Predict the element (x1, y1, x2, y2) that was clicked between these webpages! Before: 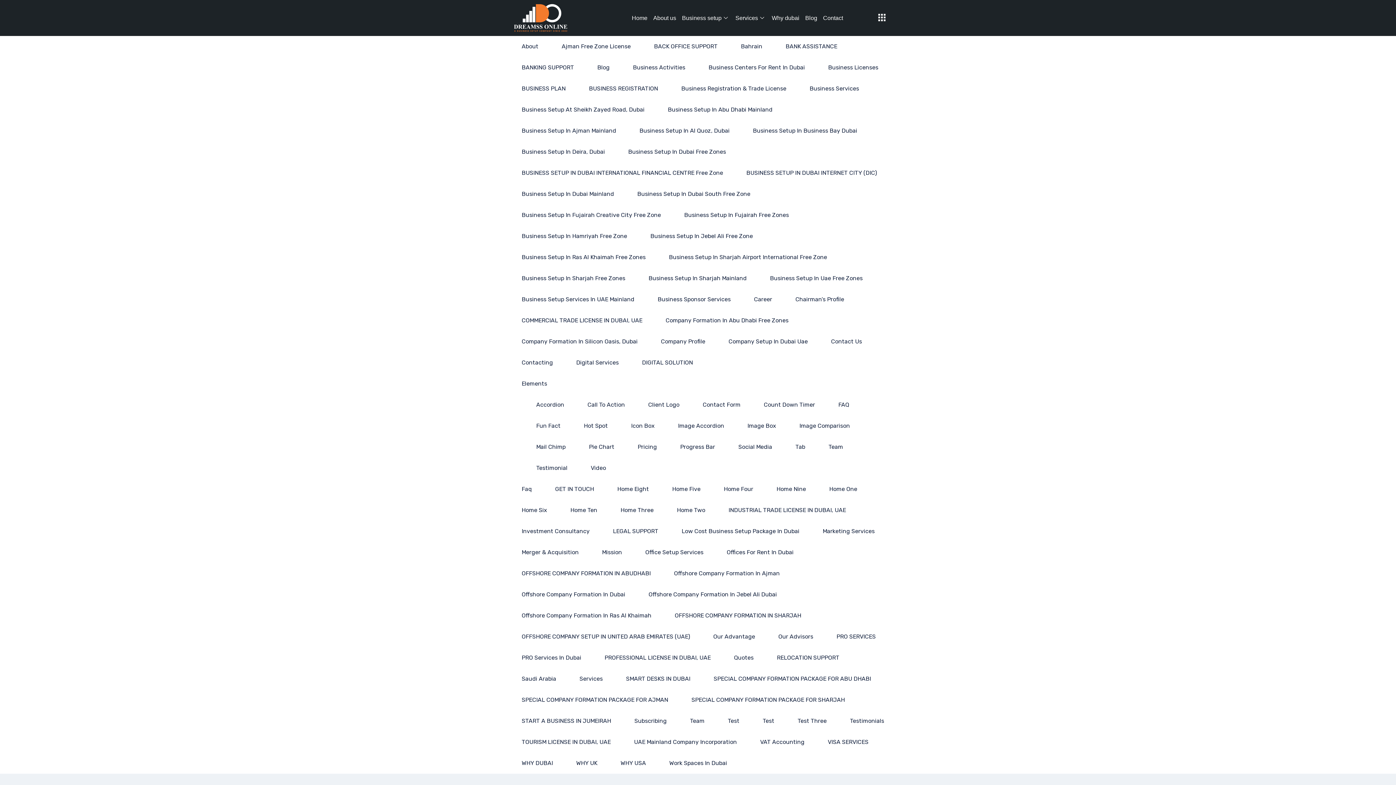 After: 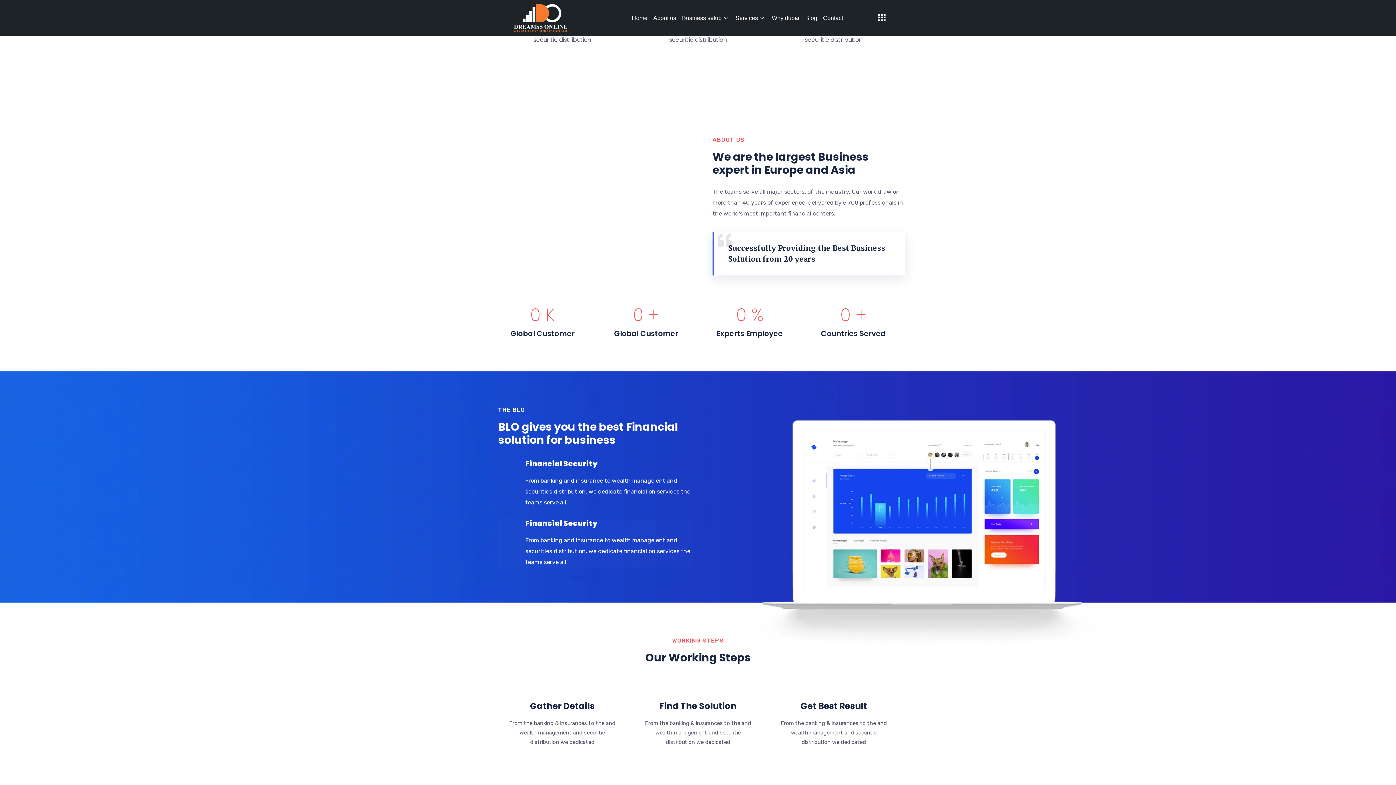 Action: label: Home Six bbox: (510, 500, 558, 521)